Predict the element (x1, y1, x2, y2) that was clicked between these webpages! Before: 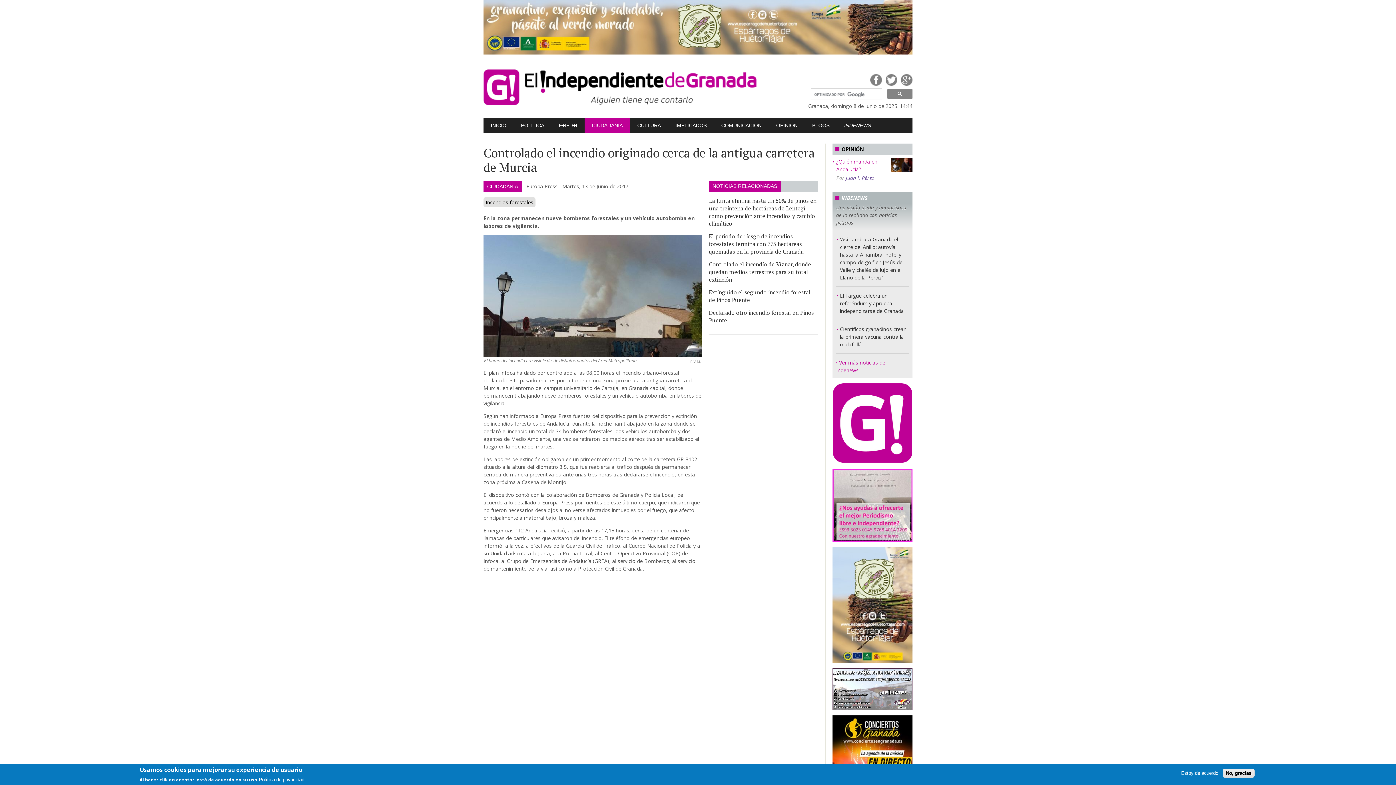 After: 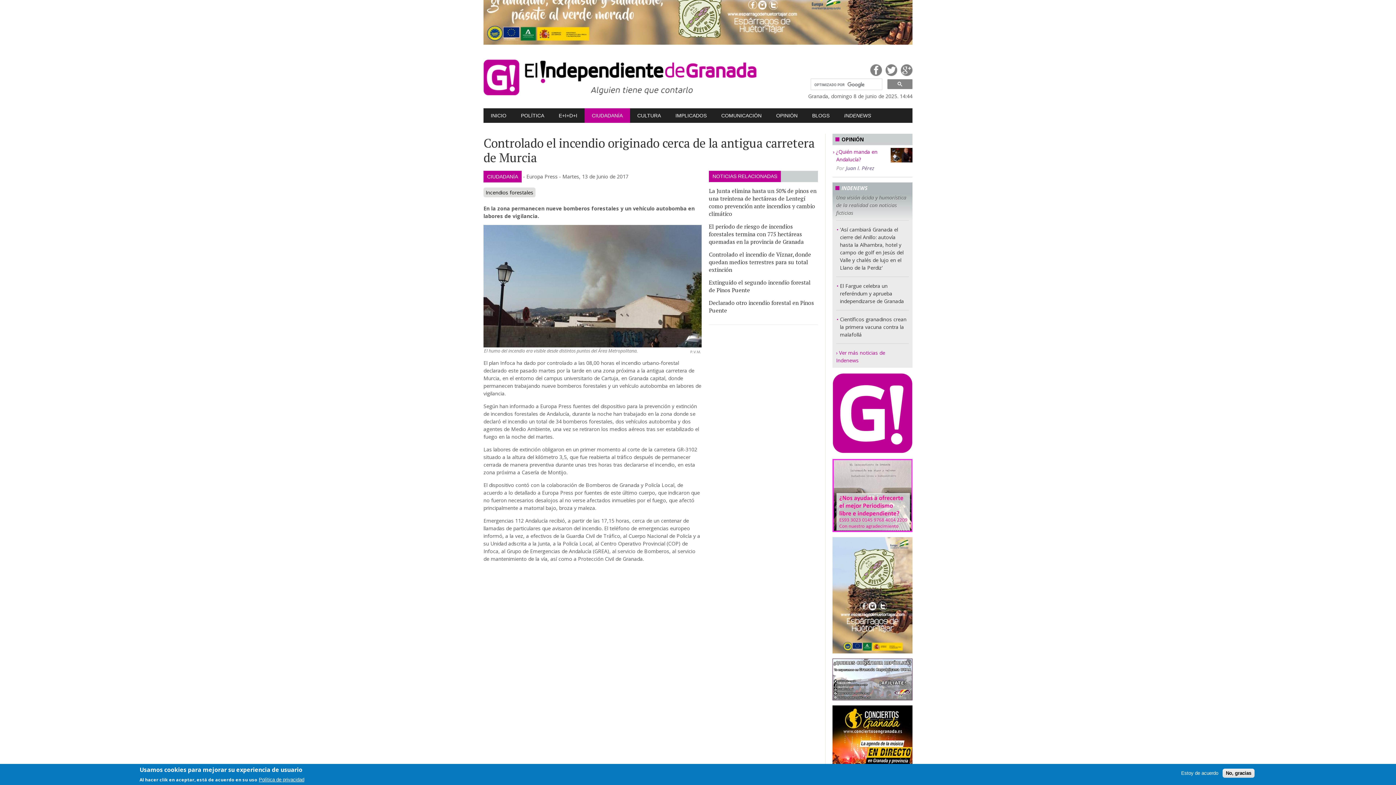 Action: bbox: (832, 715, 912, 795)